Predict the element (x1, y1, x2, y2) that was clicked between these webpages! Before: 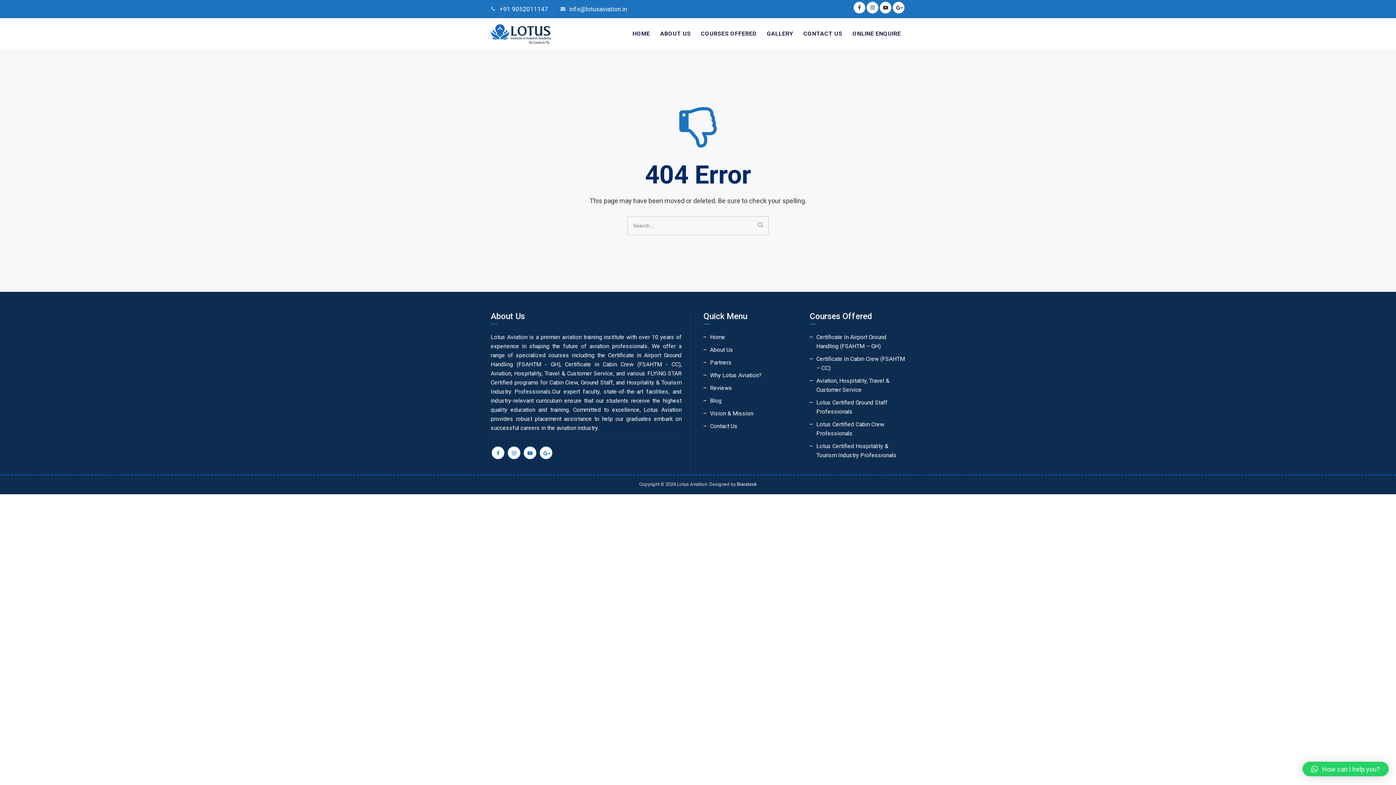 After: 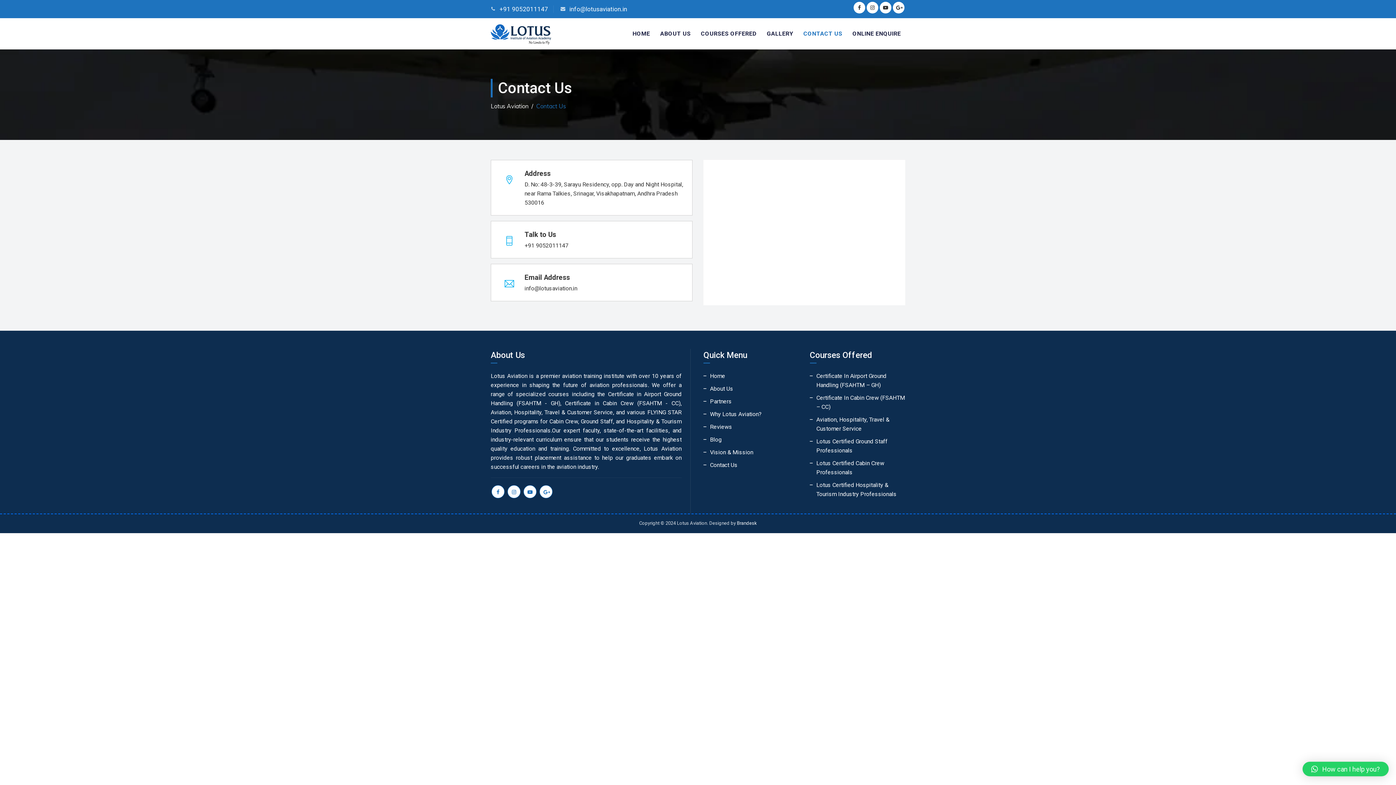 Action: bbox: (703, 421, 737, 430) label: Contact Us